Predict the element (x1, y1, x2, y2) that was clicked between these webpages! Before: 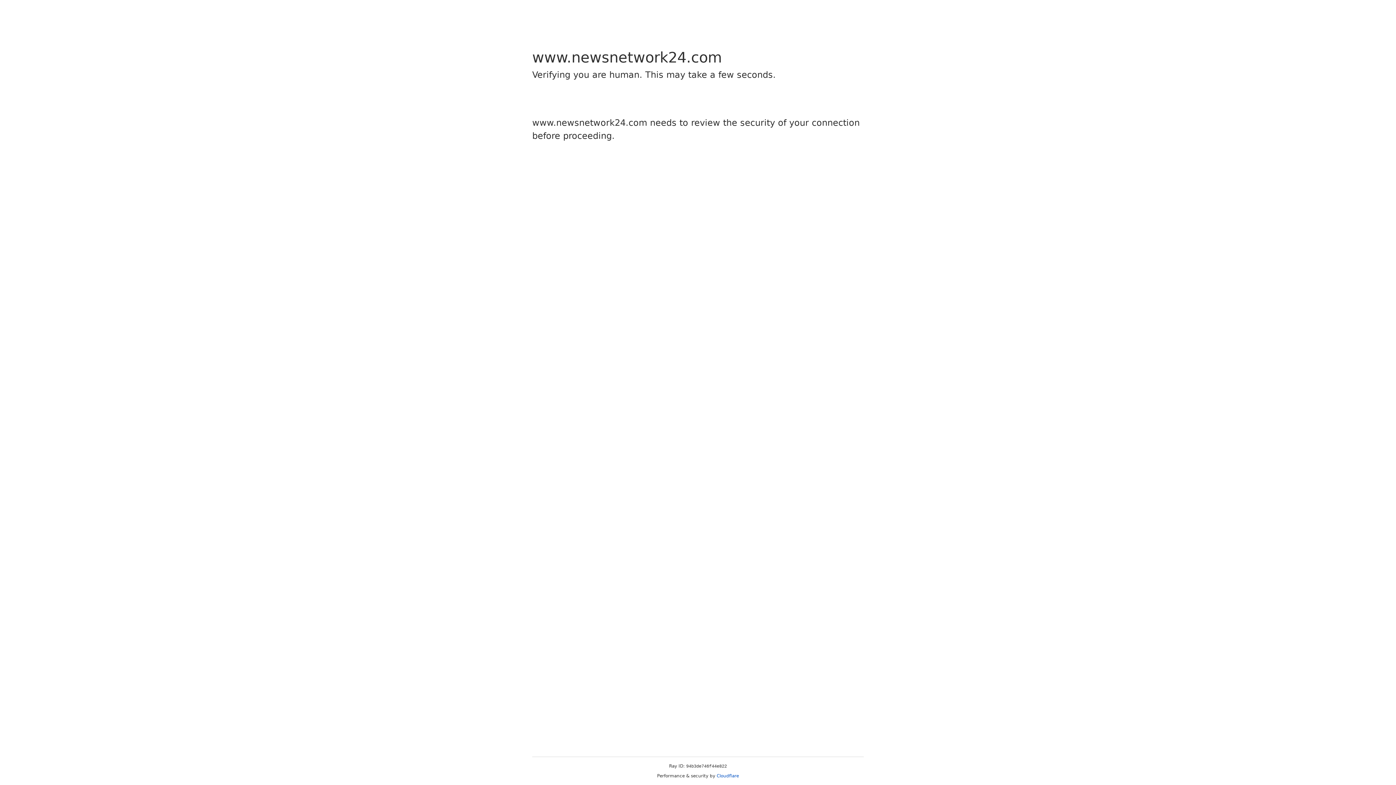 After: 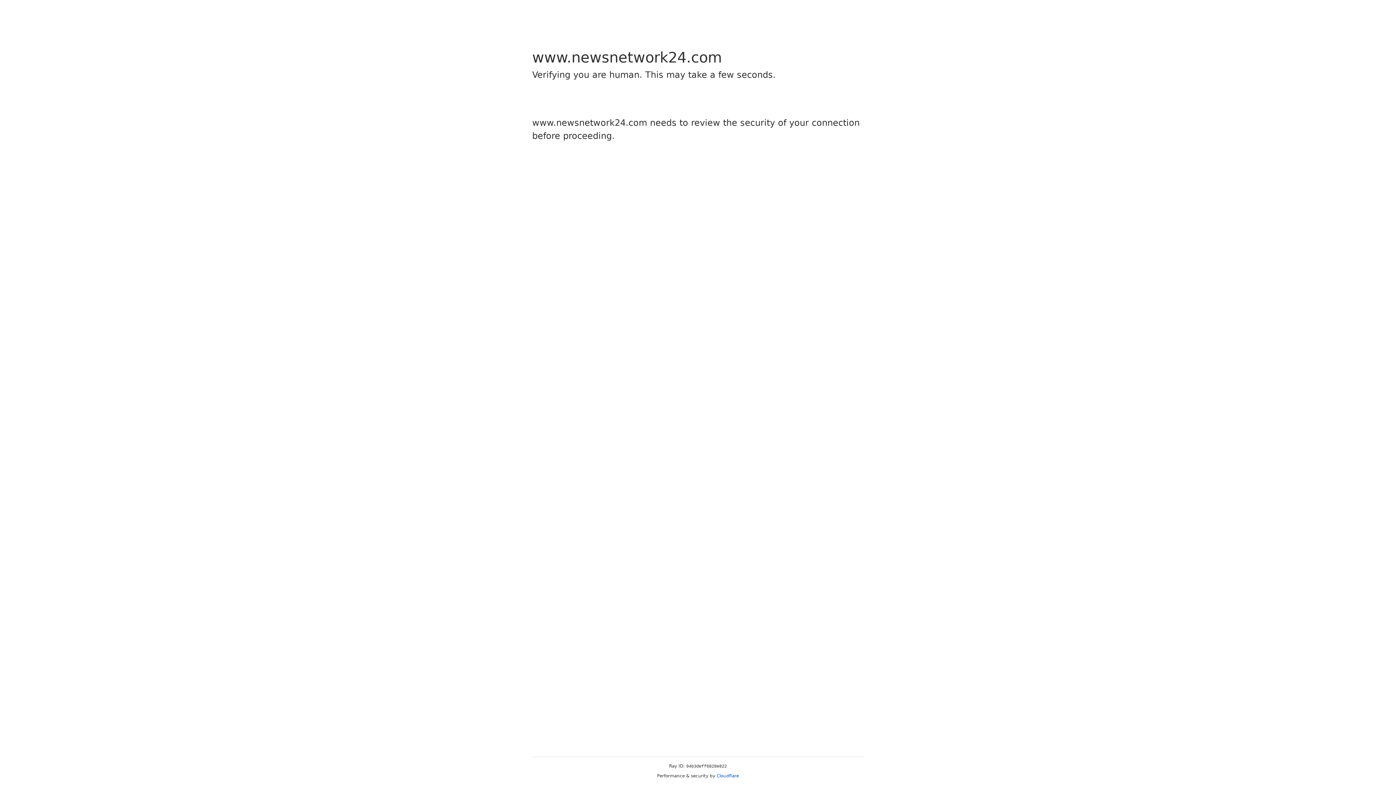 Action: bbox: (716, 773, 739, 778) label: Cloudflare